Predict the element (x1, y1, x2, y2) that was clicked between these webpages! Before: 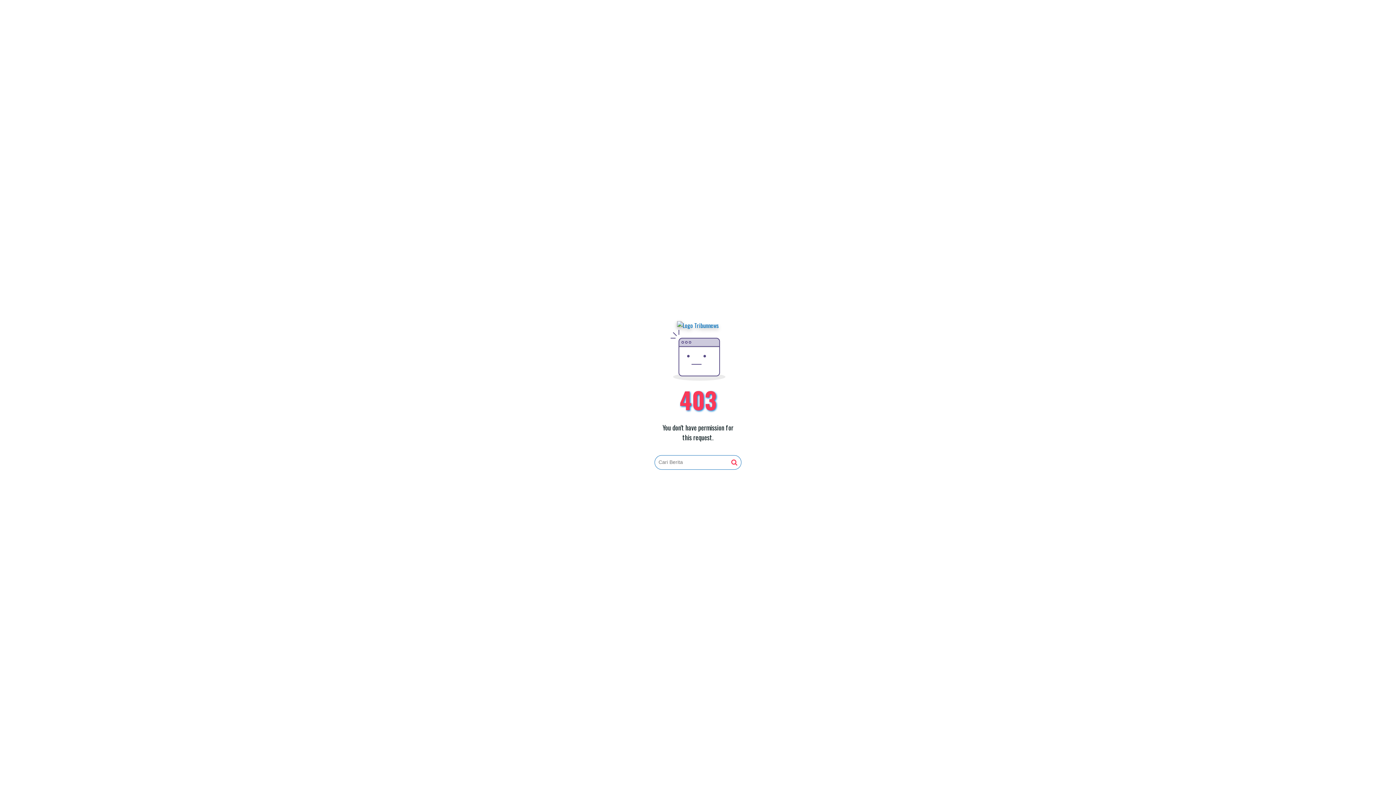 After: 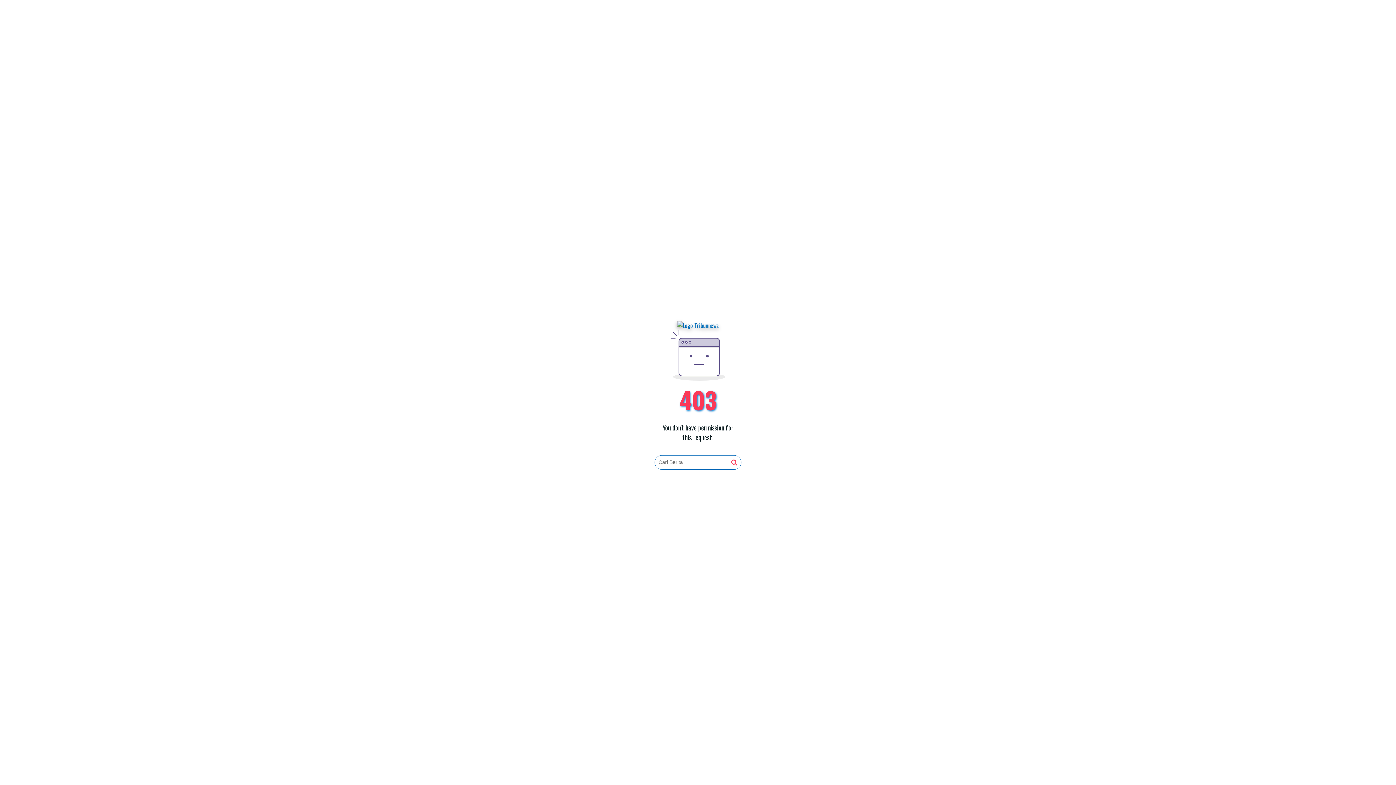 Action: bbox: (677, 321, 719, 330)